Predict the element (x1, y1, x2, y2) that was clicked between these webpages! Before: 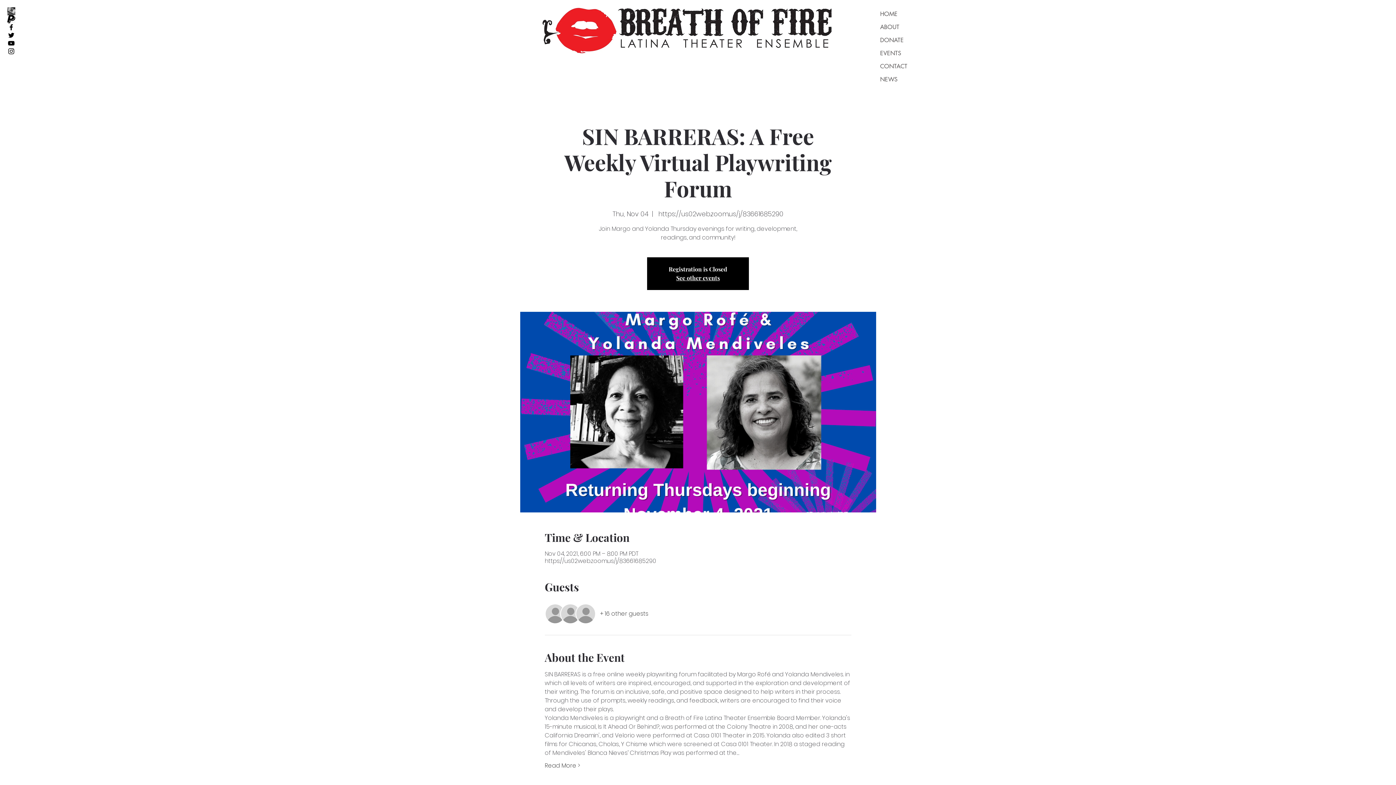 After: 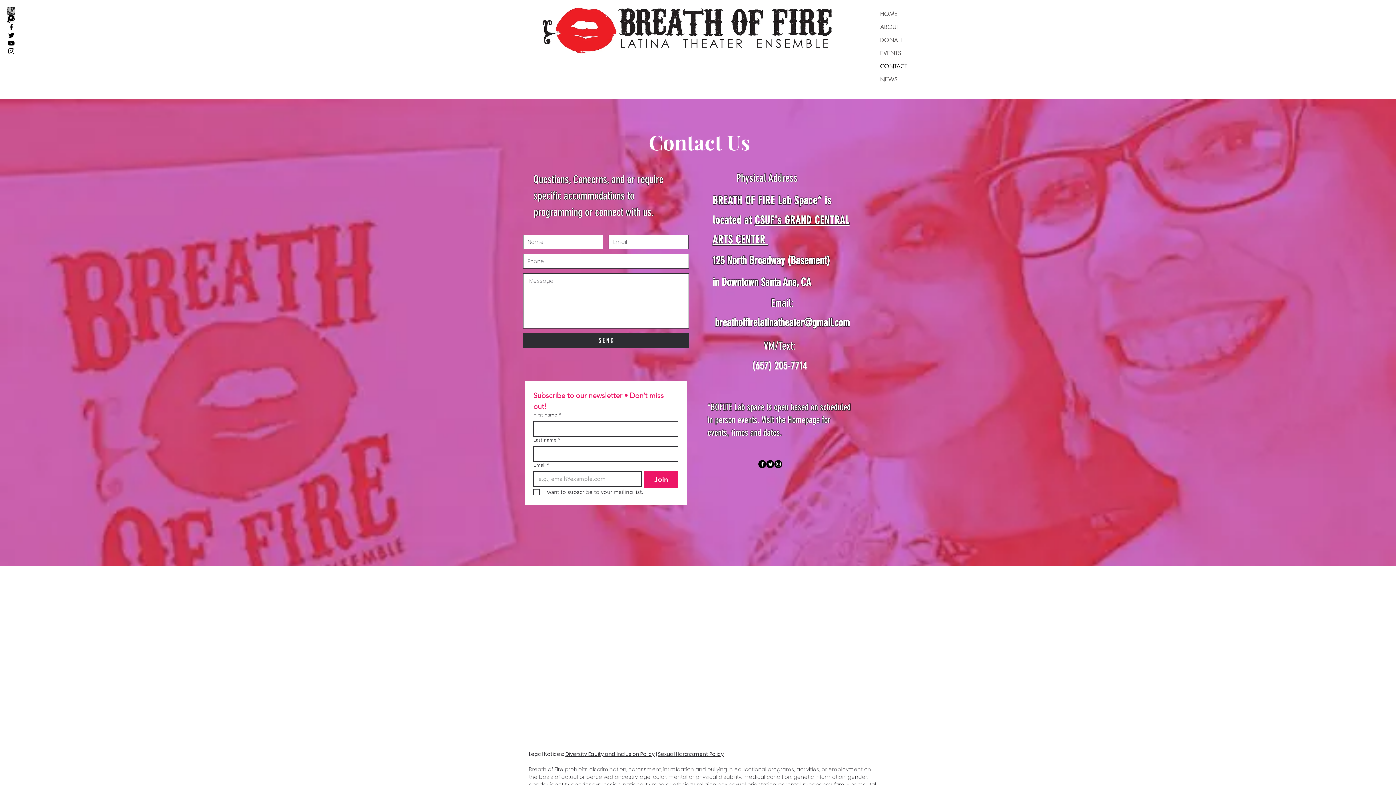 Action: label: CONTACT bbox: (880, 60, 926, 73)